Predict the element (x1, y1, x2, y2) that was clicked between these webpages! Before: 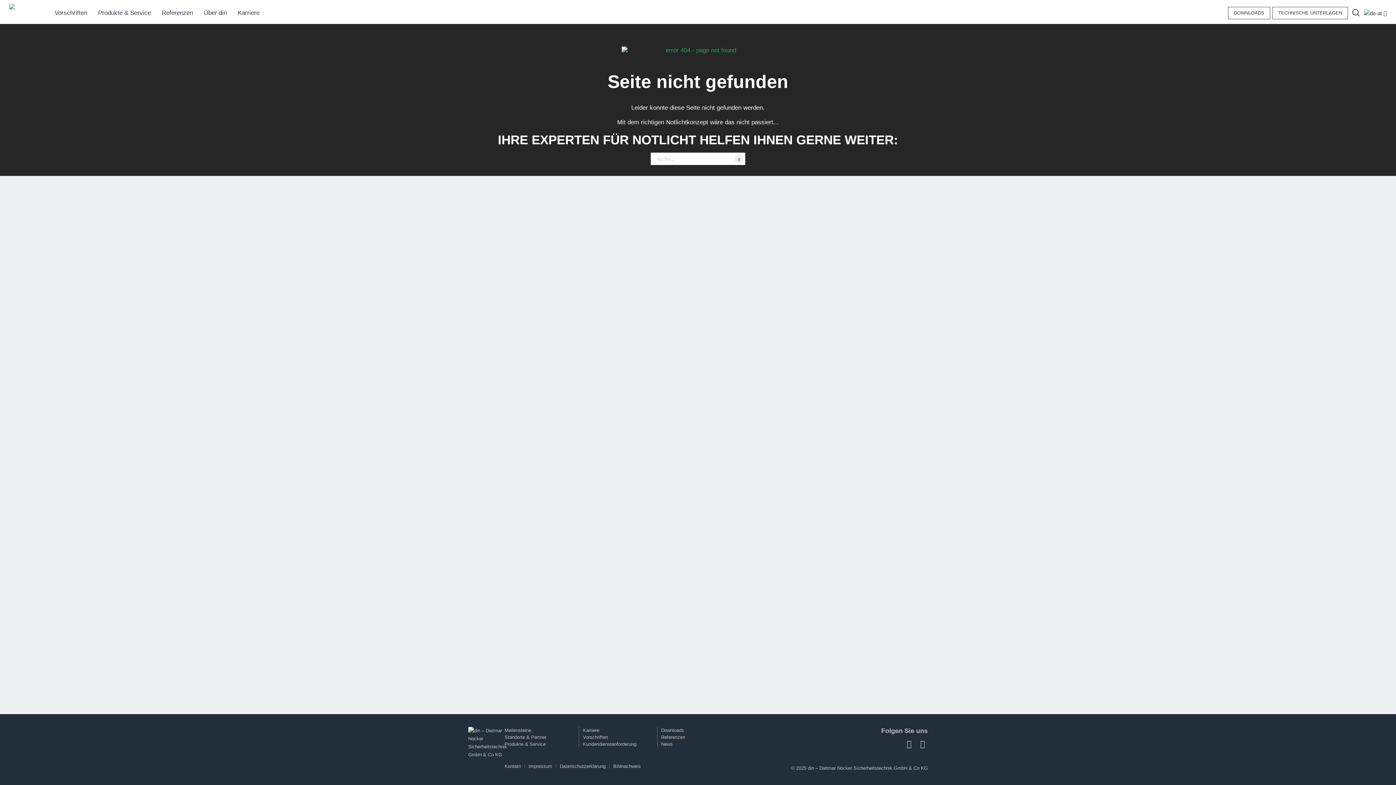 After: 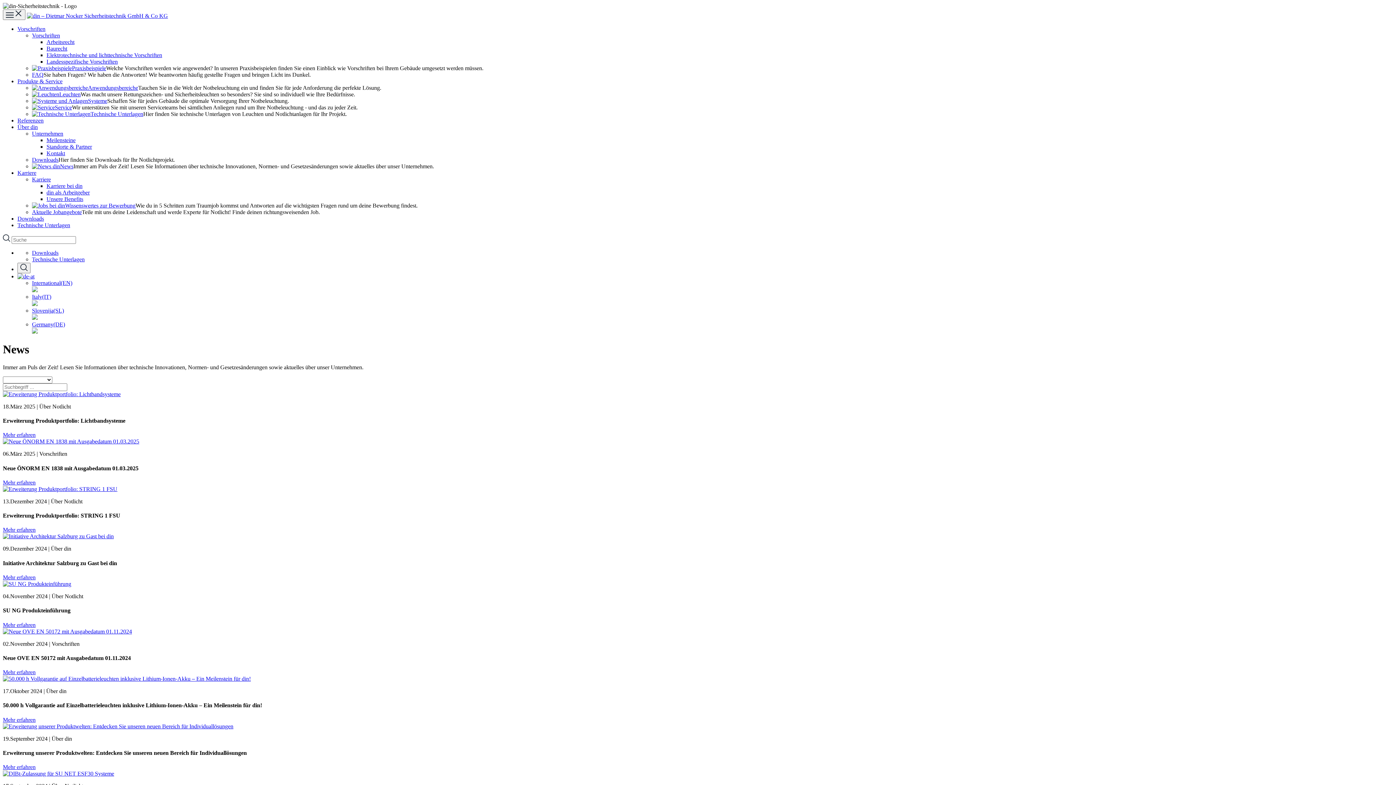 Action: label: News bbox: (661, 741, 672, 747)